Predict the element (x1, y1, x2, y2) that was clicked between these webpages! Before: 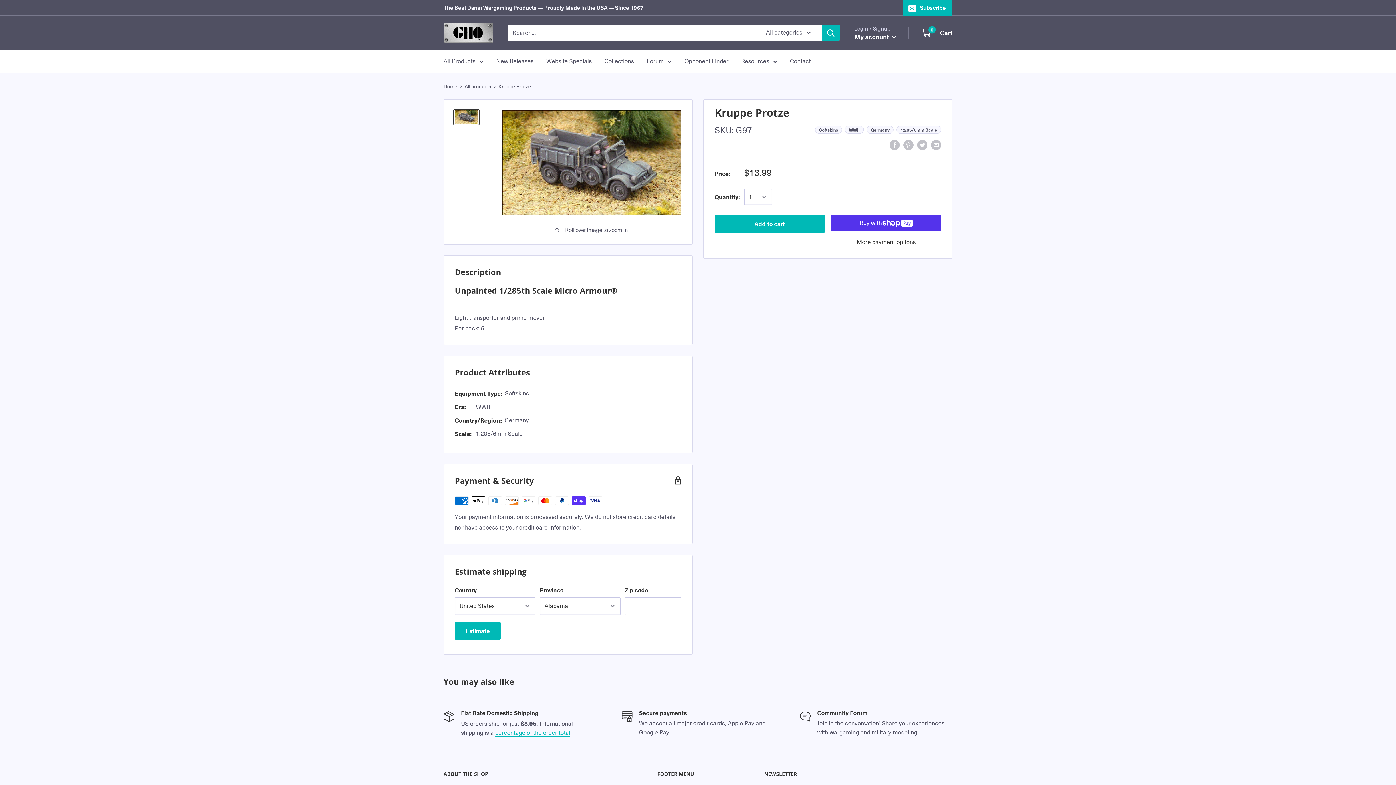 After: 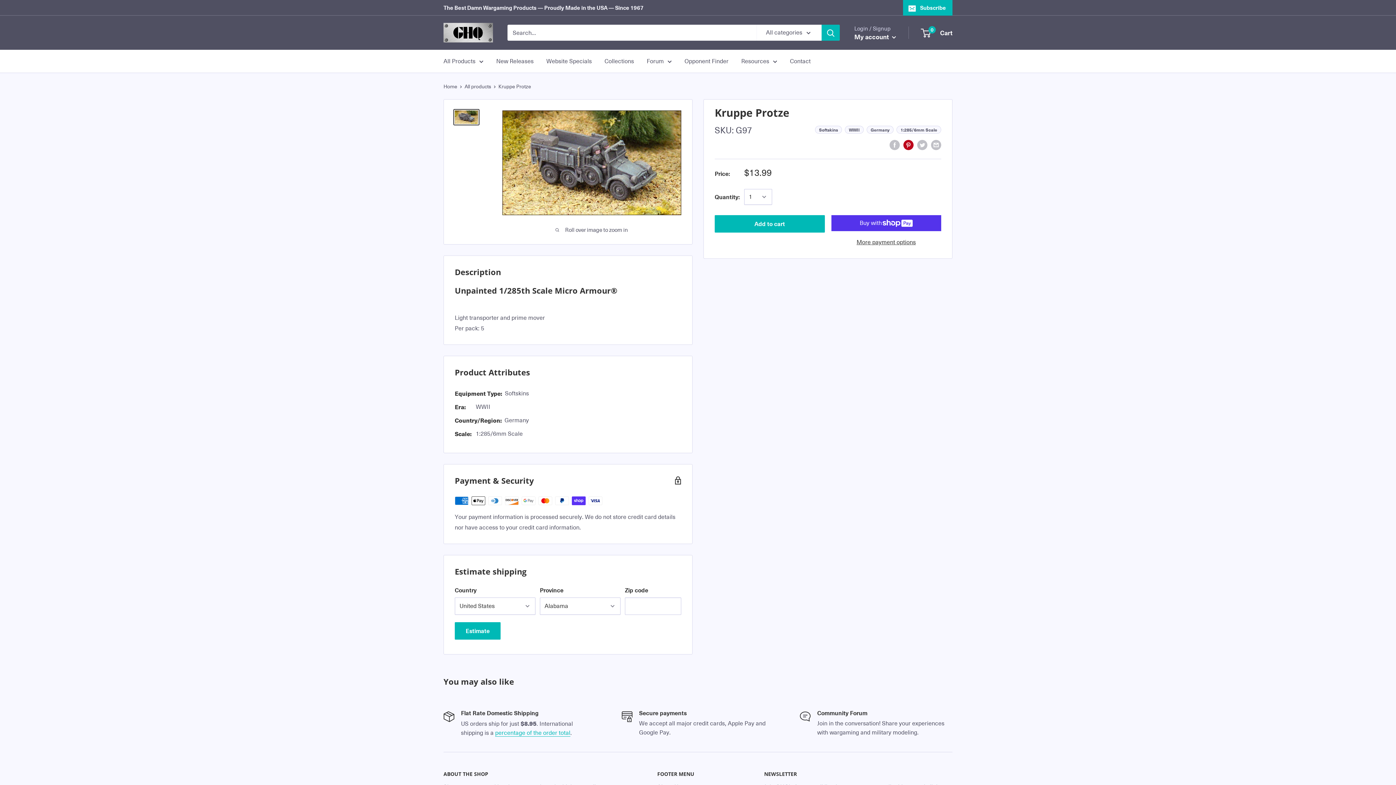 Action: bbox: (903, 139, 913, 150) label: Pin on Pinterest